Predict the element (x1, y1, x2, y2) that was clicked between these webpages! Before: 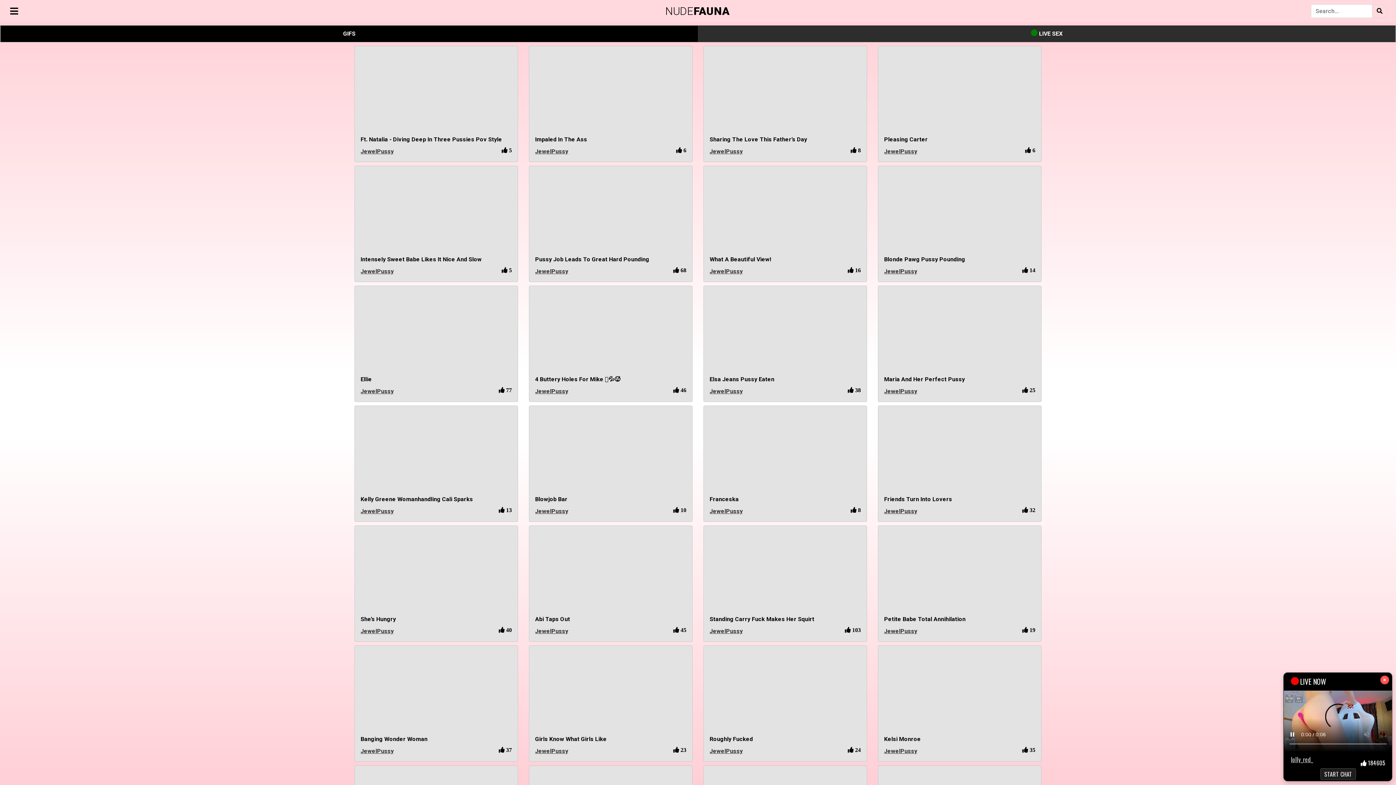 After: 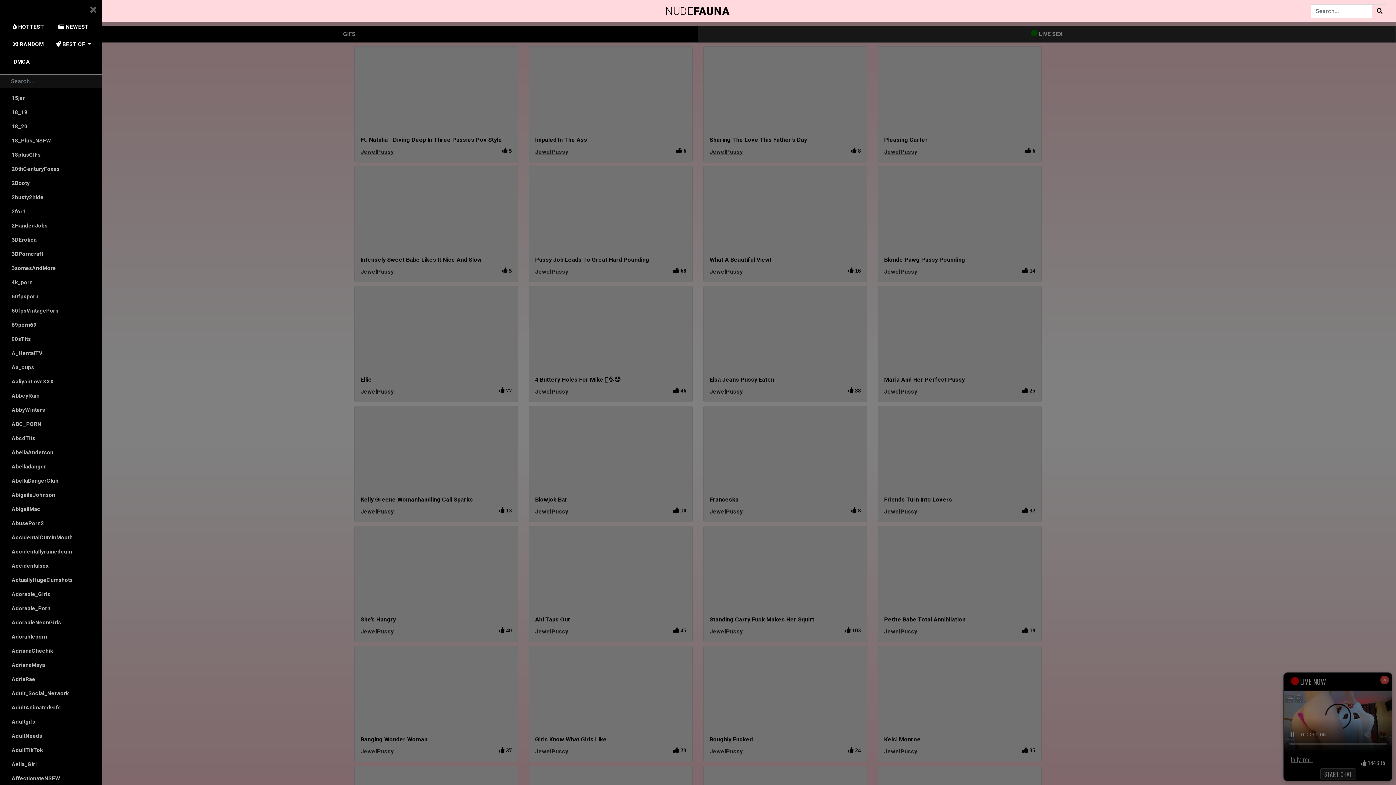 Action: bbox: (5, 3, 22, 18)